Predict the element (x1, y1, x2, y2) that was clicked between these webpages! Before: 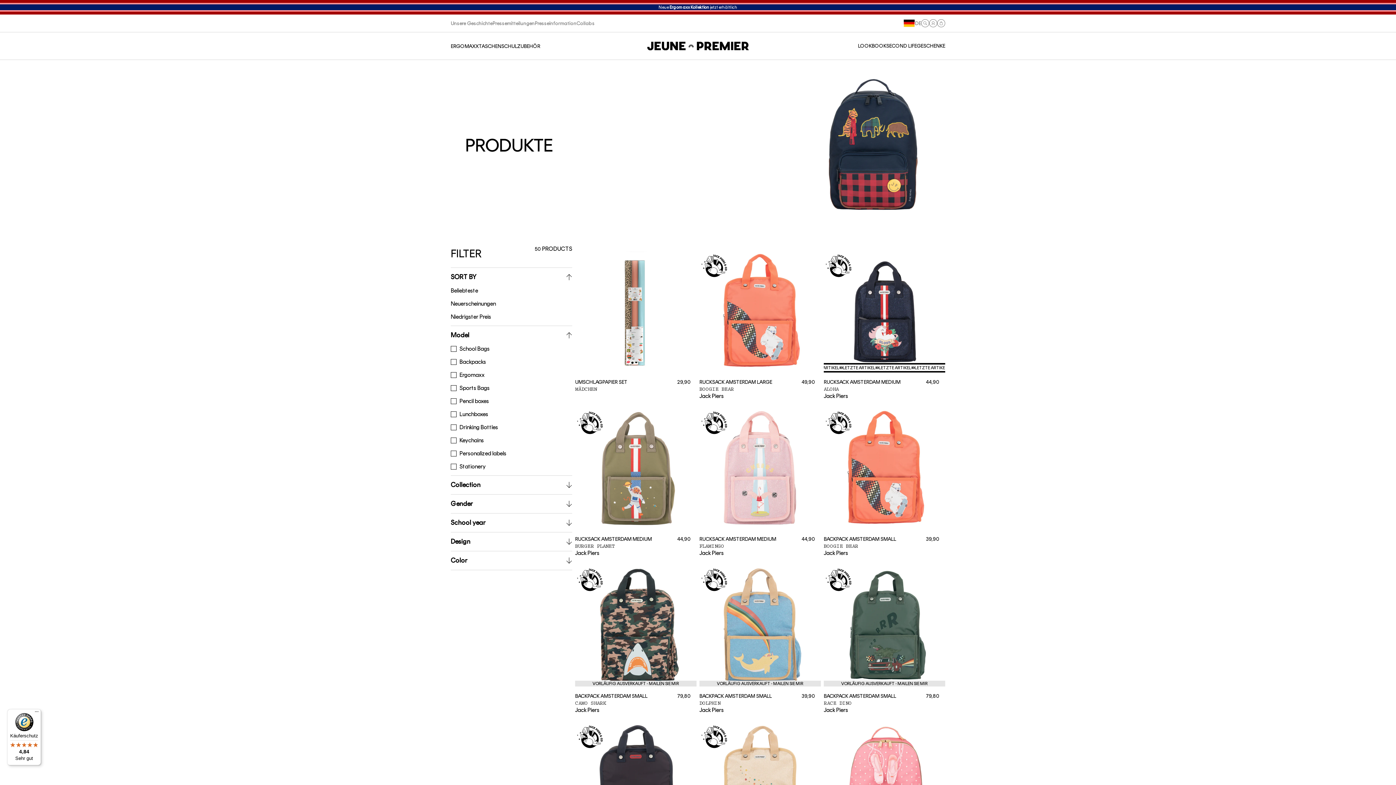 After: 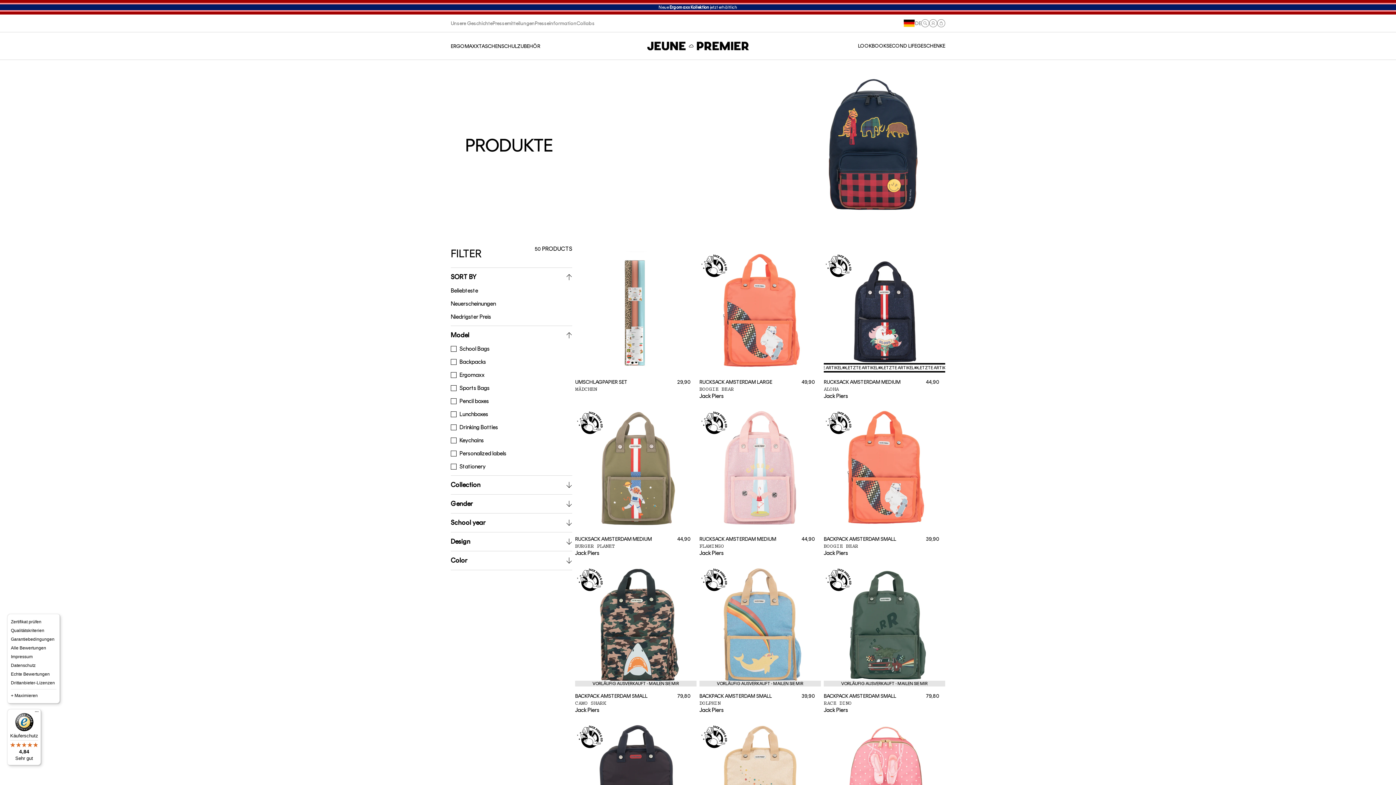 Action: bbox: (32, 709, 41, 718) label: Menü